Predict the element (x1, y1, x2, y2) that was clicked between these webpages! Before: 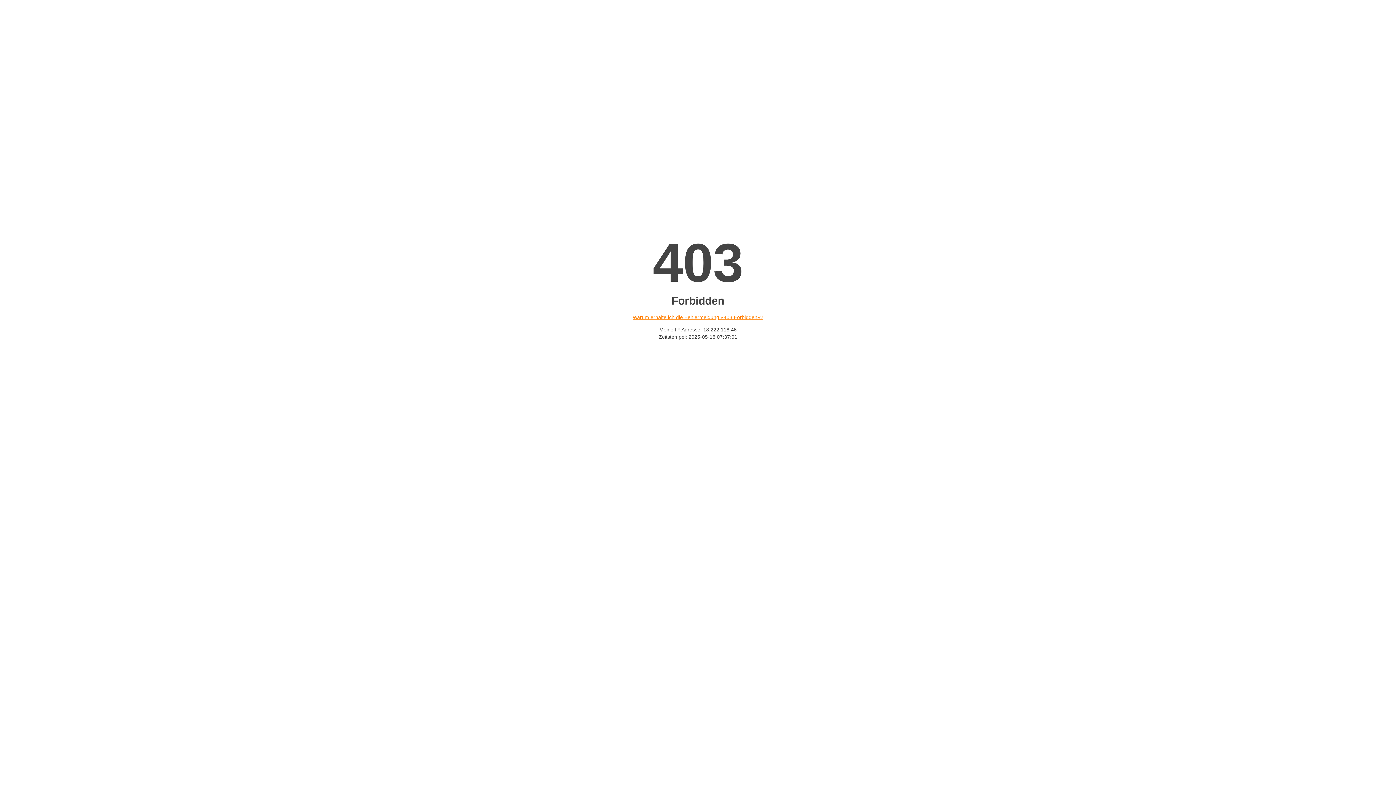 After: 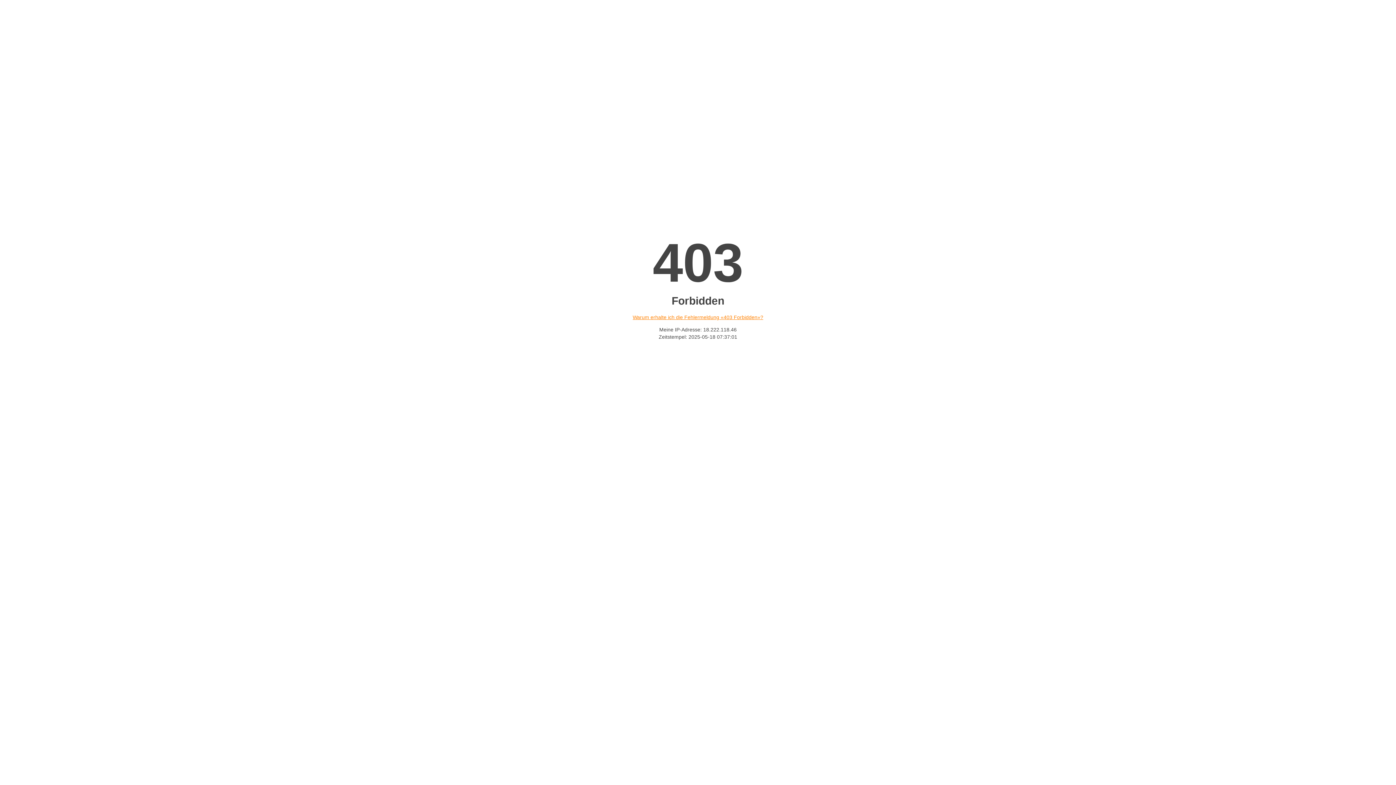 Action: bbox: (632, 314, 763, 320) label: Warum erhalte ich die Fehlermeldung «403 Forbidden»?